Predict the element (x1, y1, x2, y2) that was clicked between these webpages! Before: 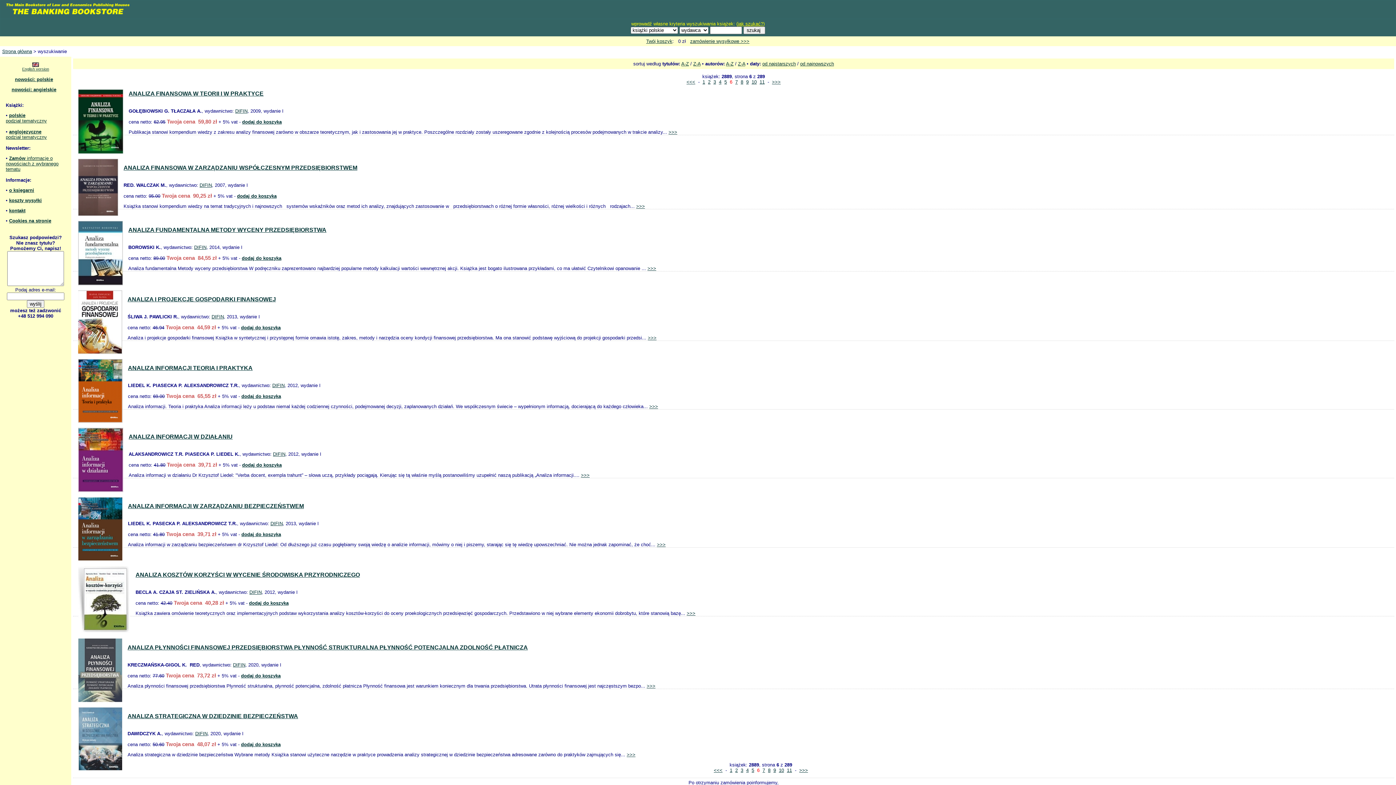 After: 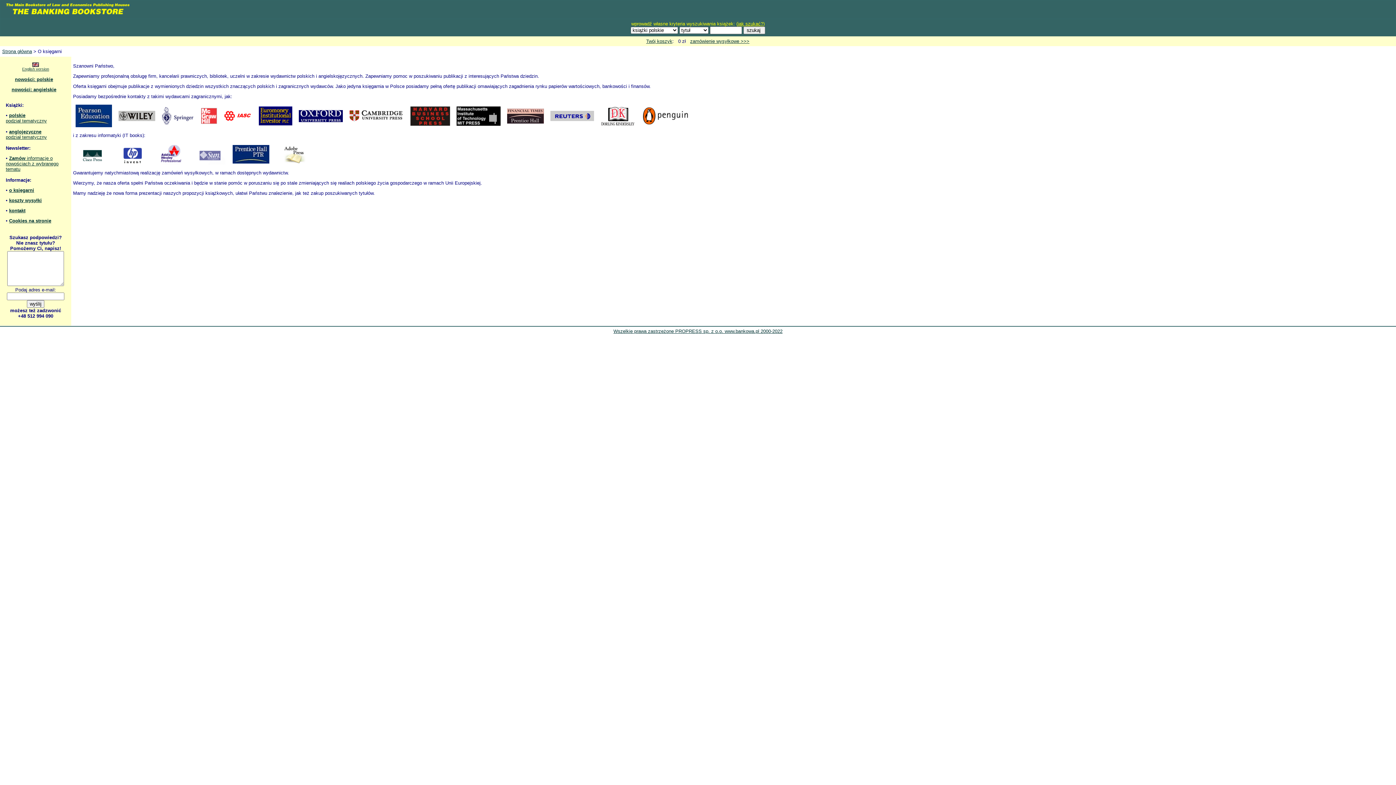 Action: bbox: (9, 187, 34, 193) label: o księgarni